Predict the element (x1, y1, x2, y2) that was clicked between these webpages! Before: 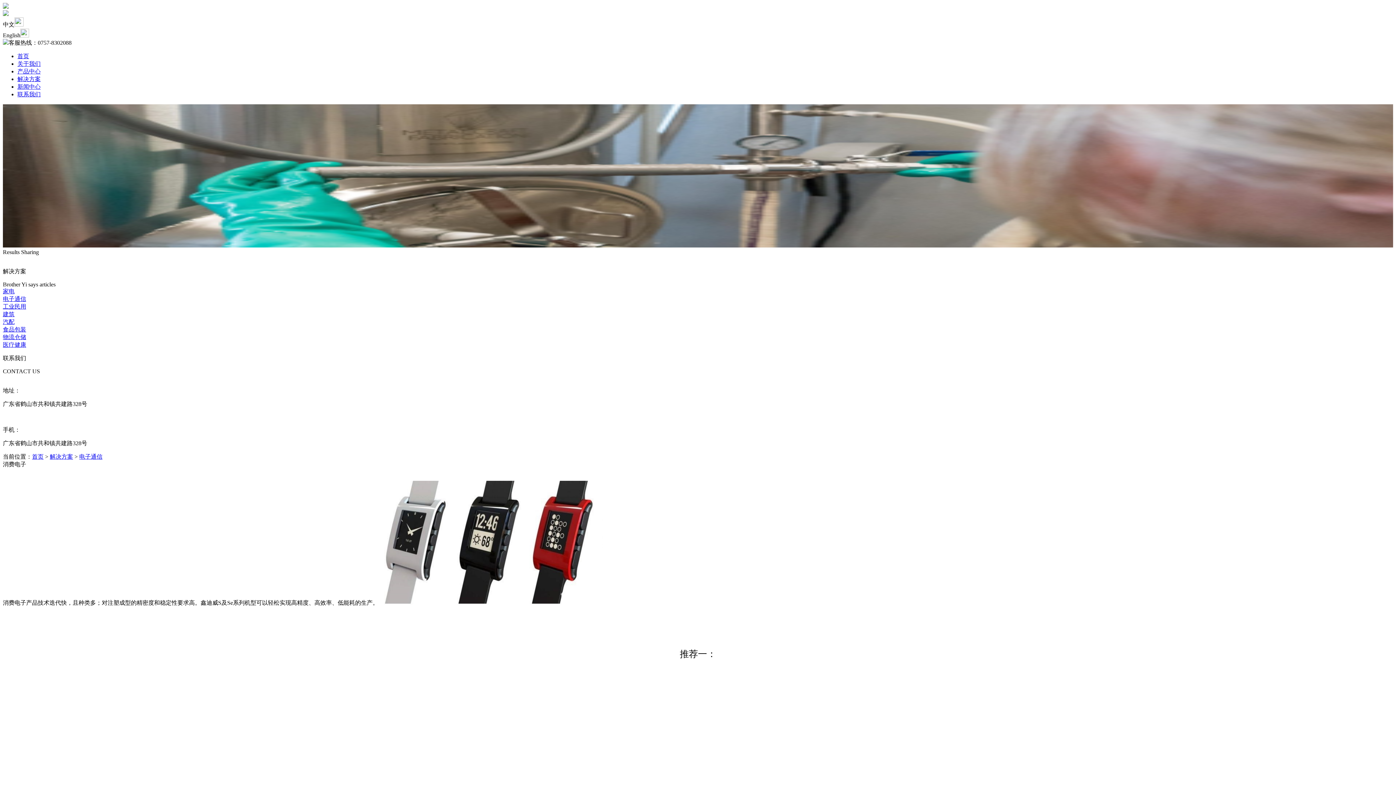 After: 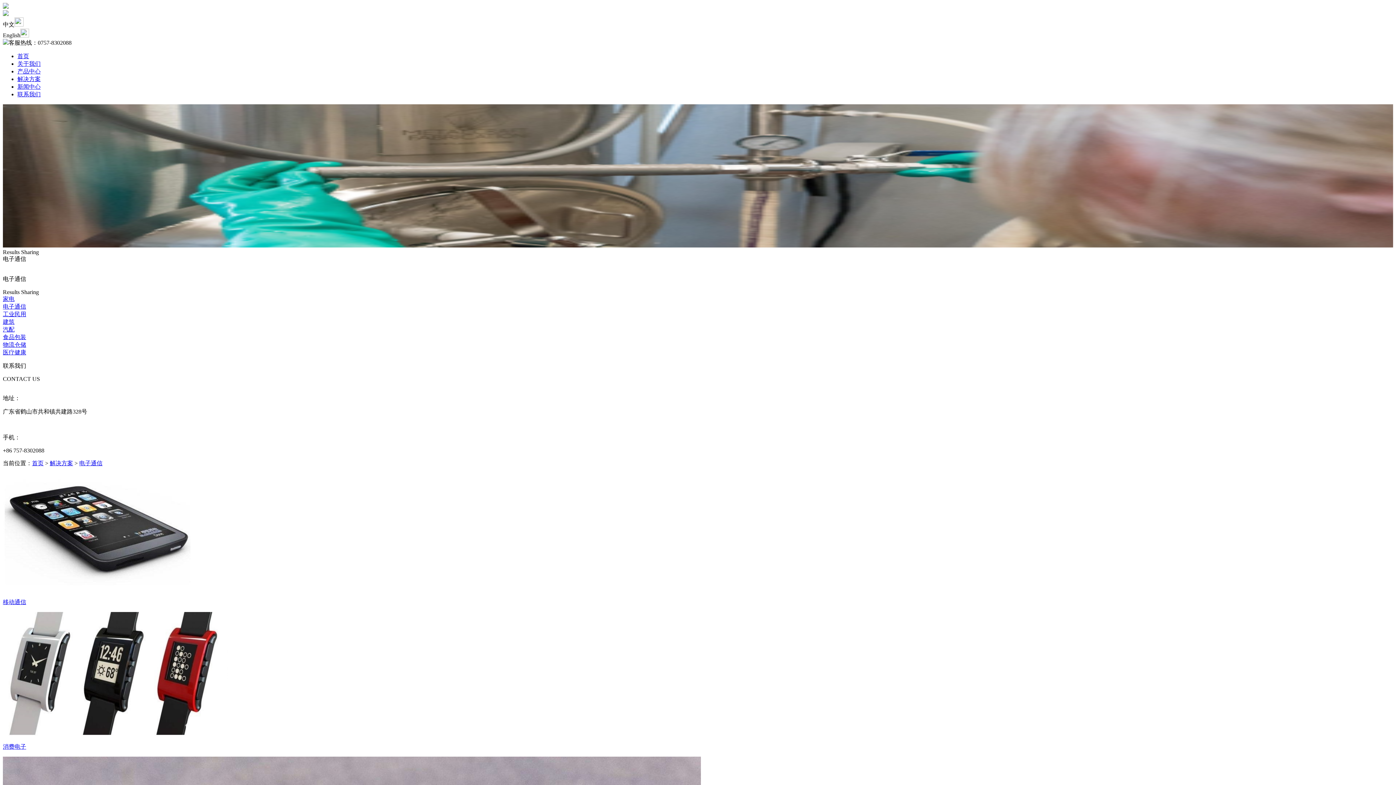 Action: label: 电子通信 bbox: (79, 453, 102, 459)